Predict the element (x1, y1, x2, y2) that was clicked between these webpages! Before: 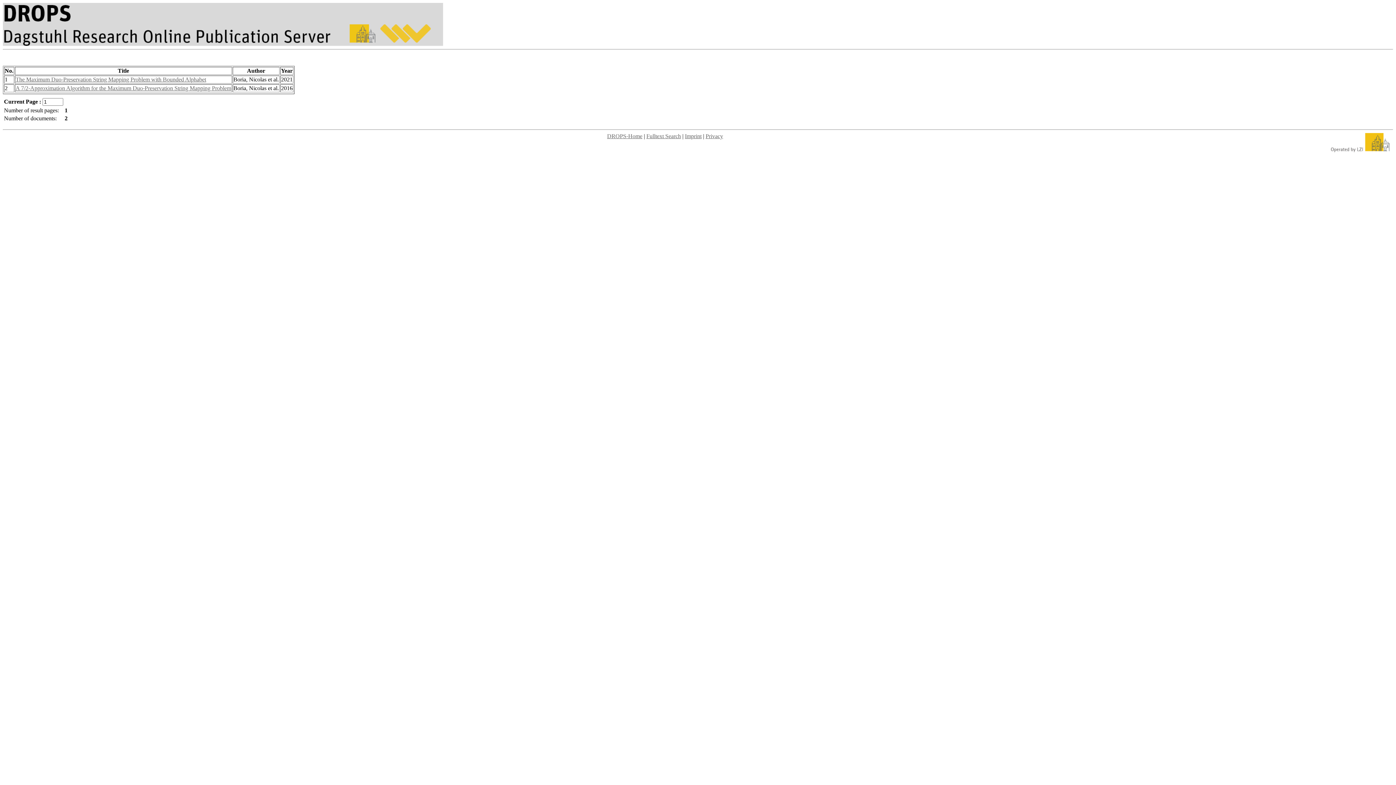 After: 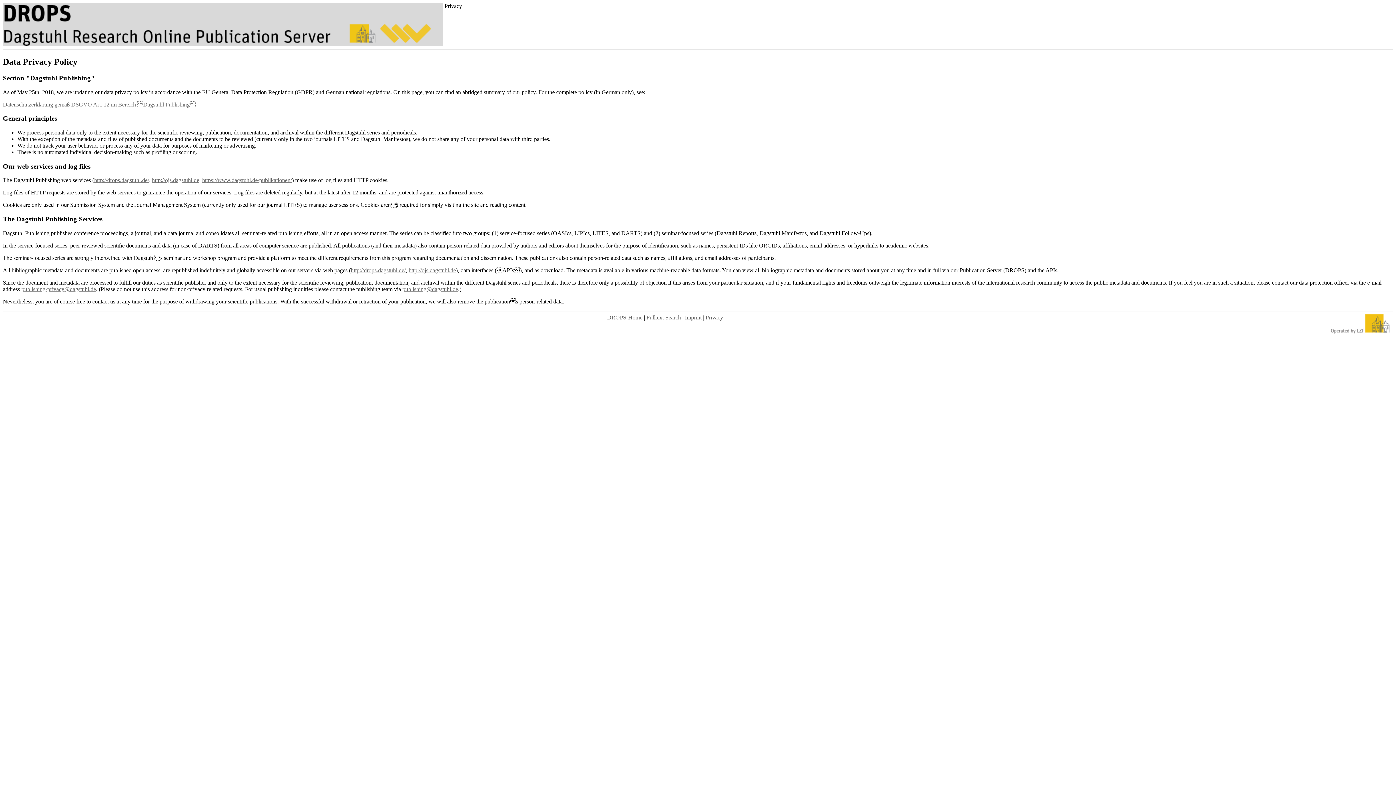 Action: bbox: (705, 133, 723, 139) label: Privacy